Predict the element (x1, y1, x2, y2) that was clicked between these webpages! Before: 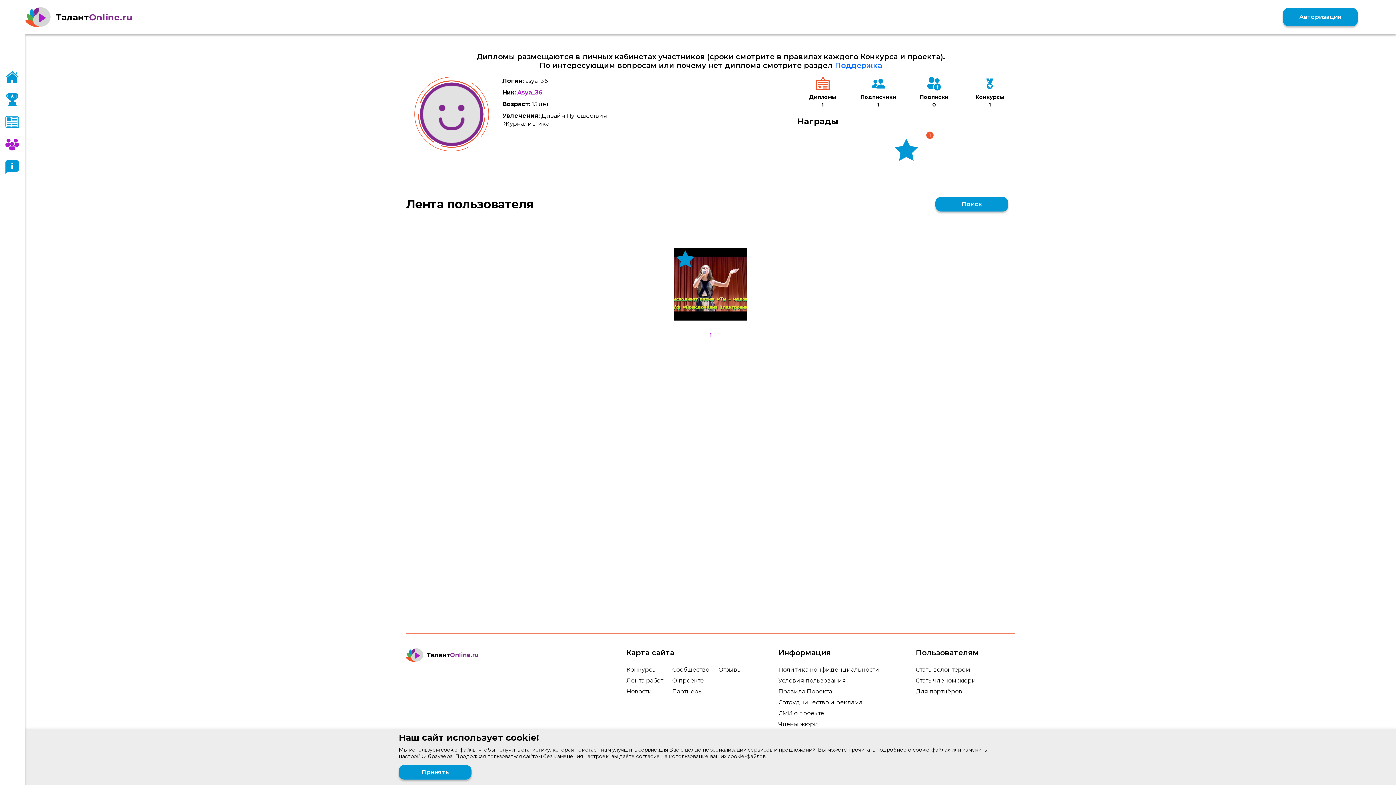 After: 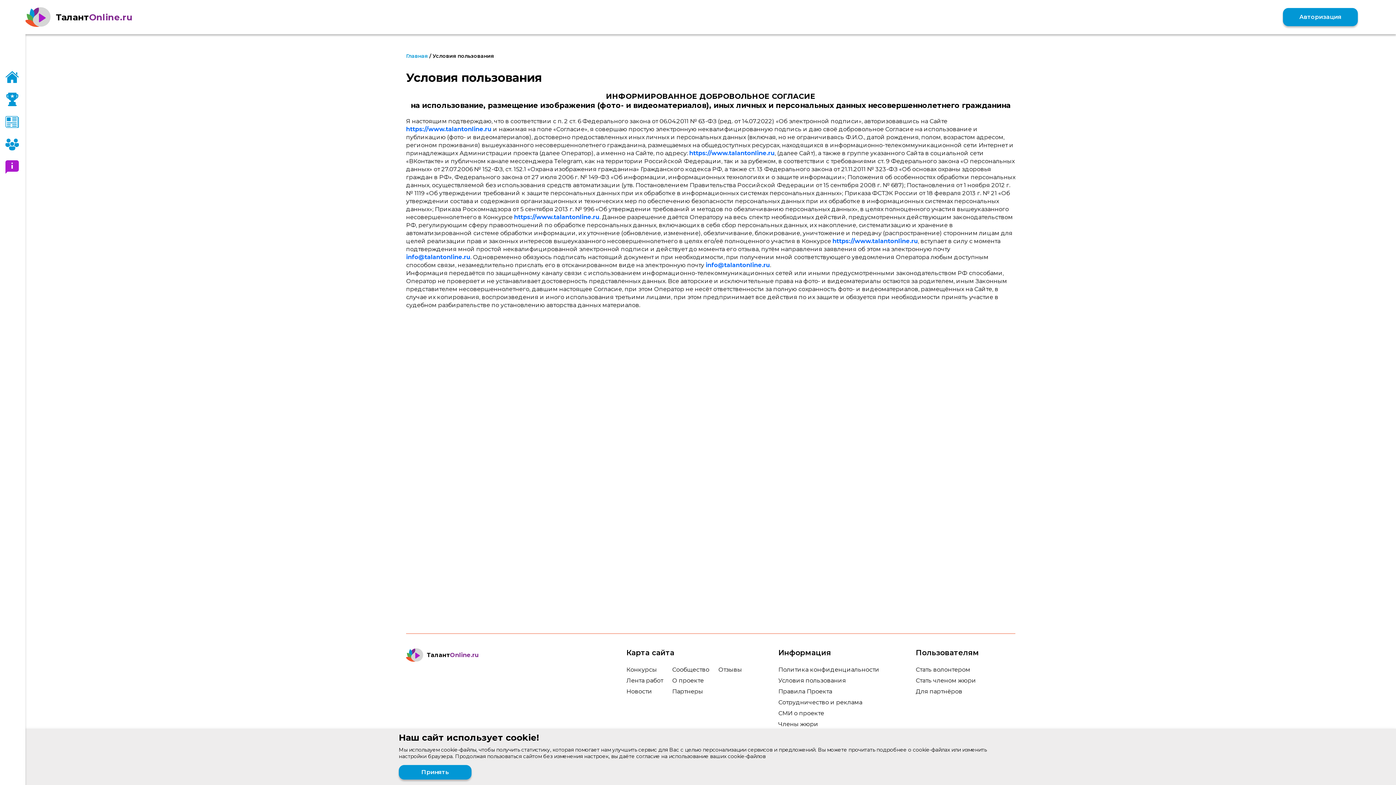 Action: bbox: (778, 677, 879, 684) label: Условия пользования